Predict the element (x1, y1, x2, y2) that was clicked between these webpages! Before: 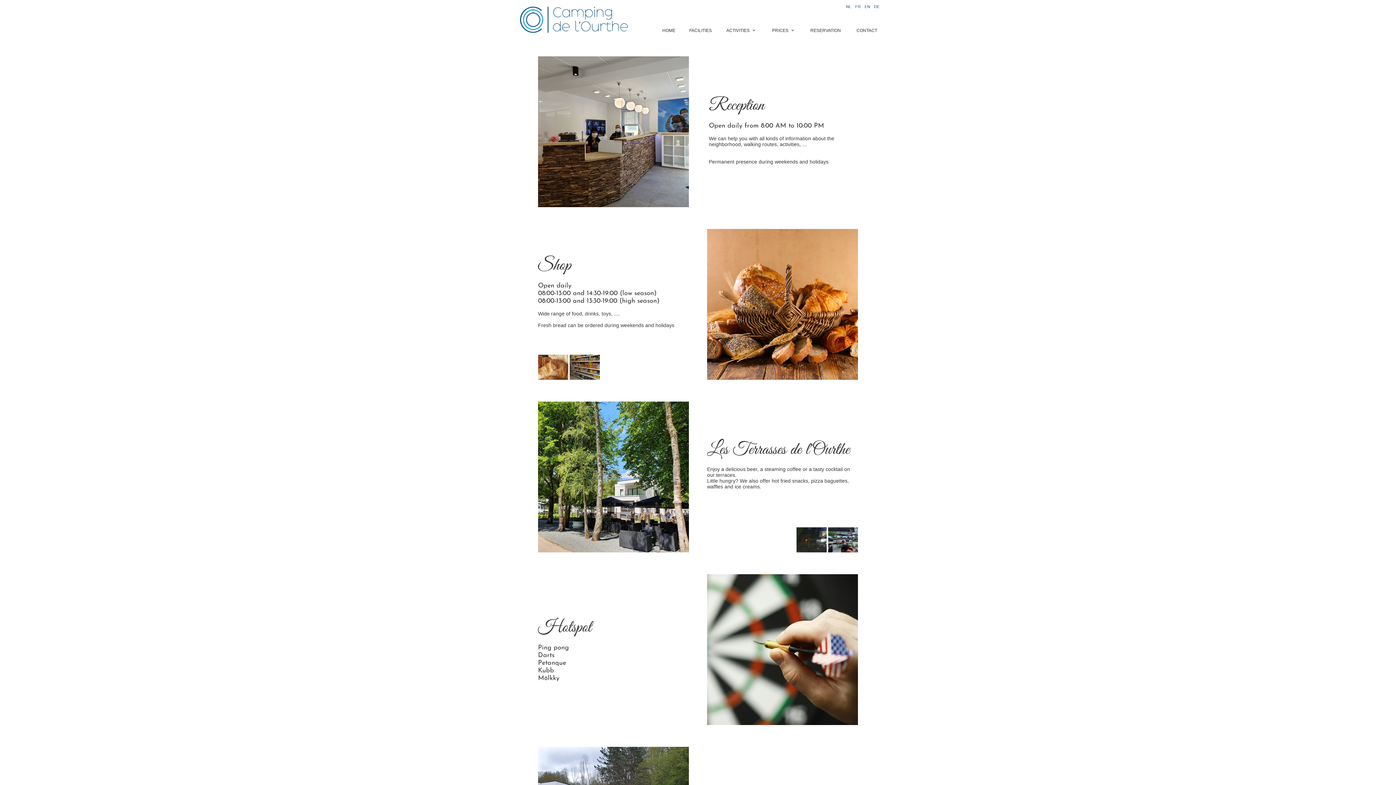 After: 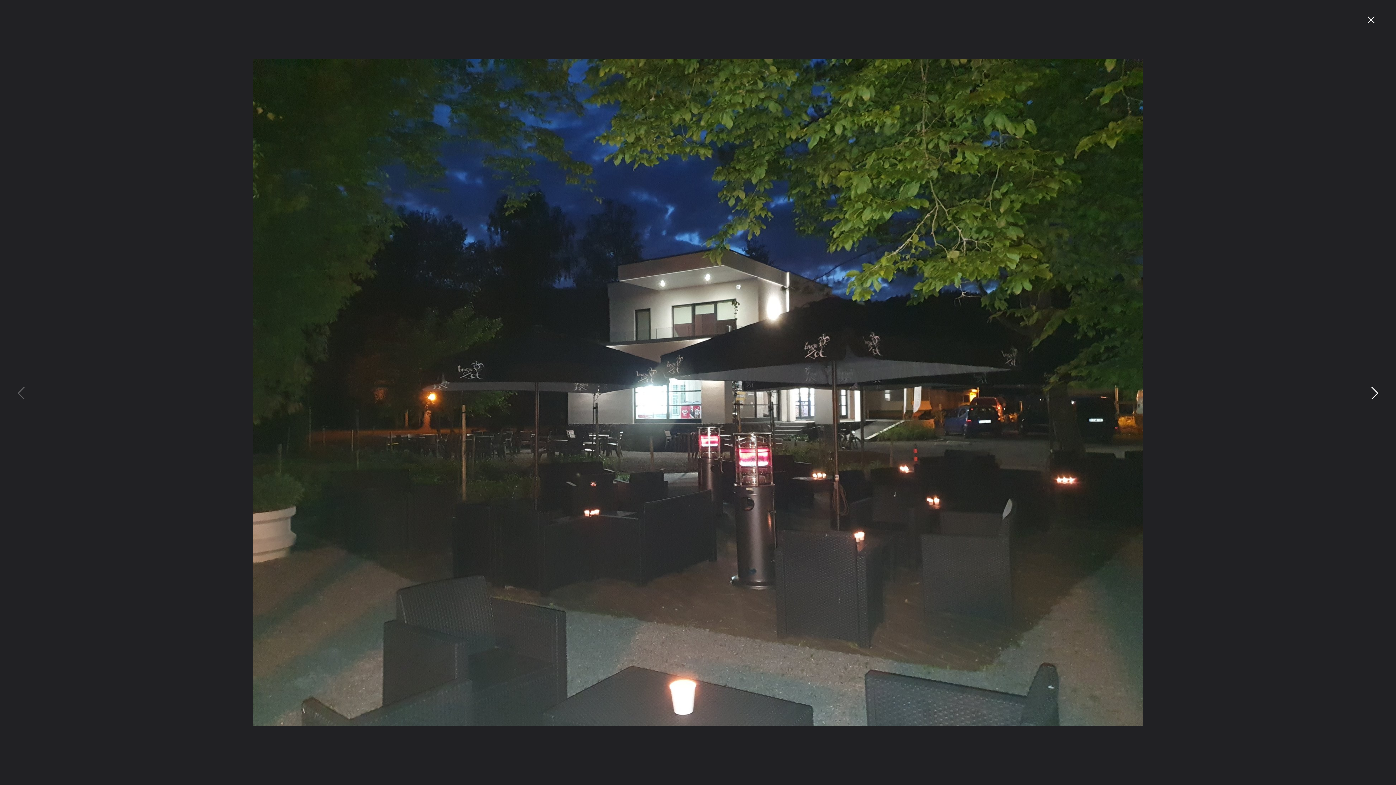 Action: bbox: (796, 527, 826, 552)